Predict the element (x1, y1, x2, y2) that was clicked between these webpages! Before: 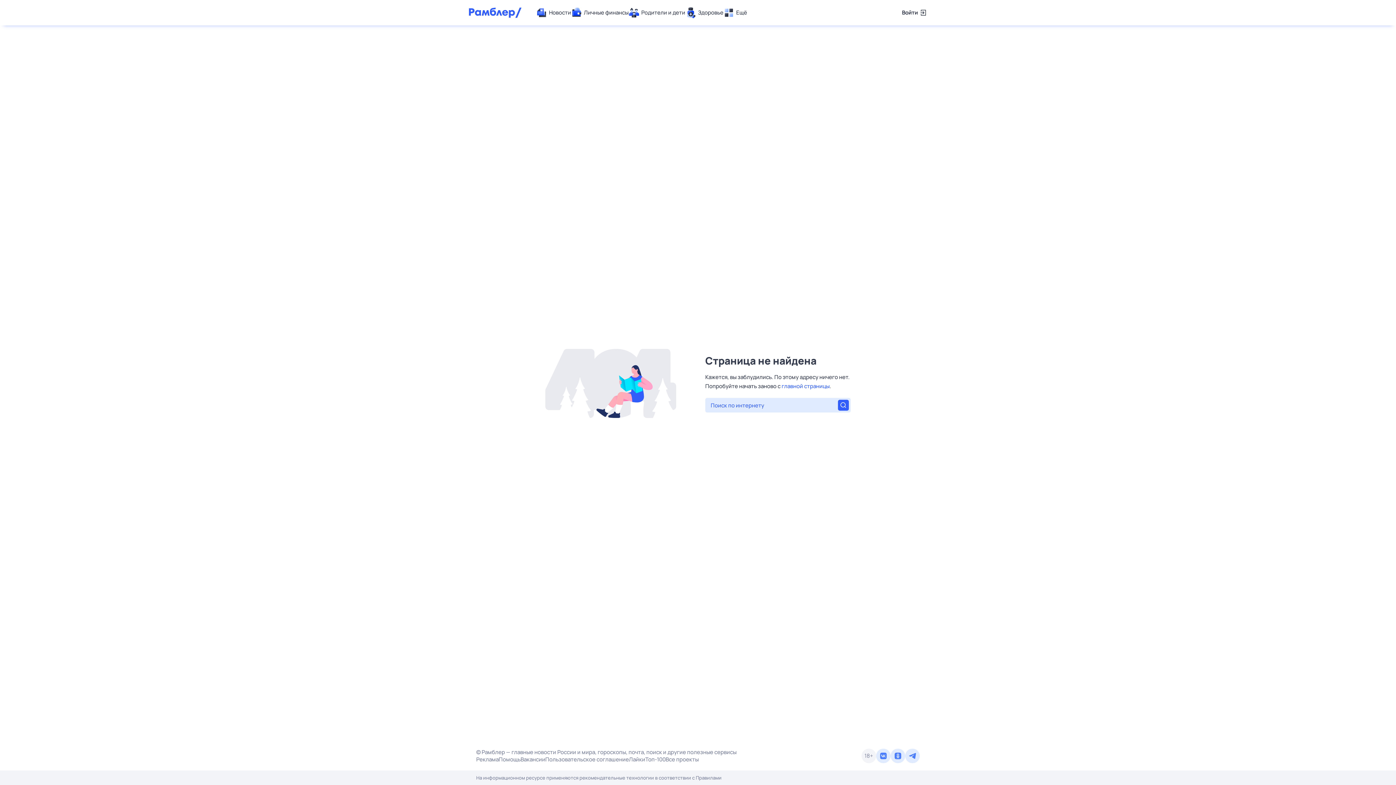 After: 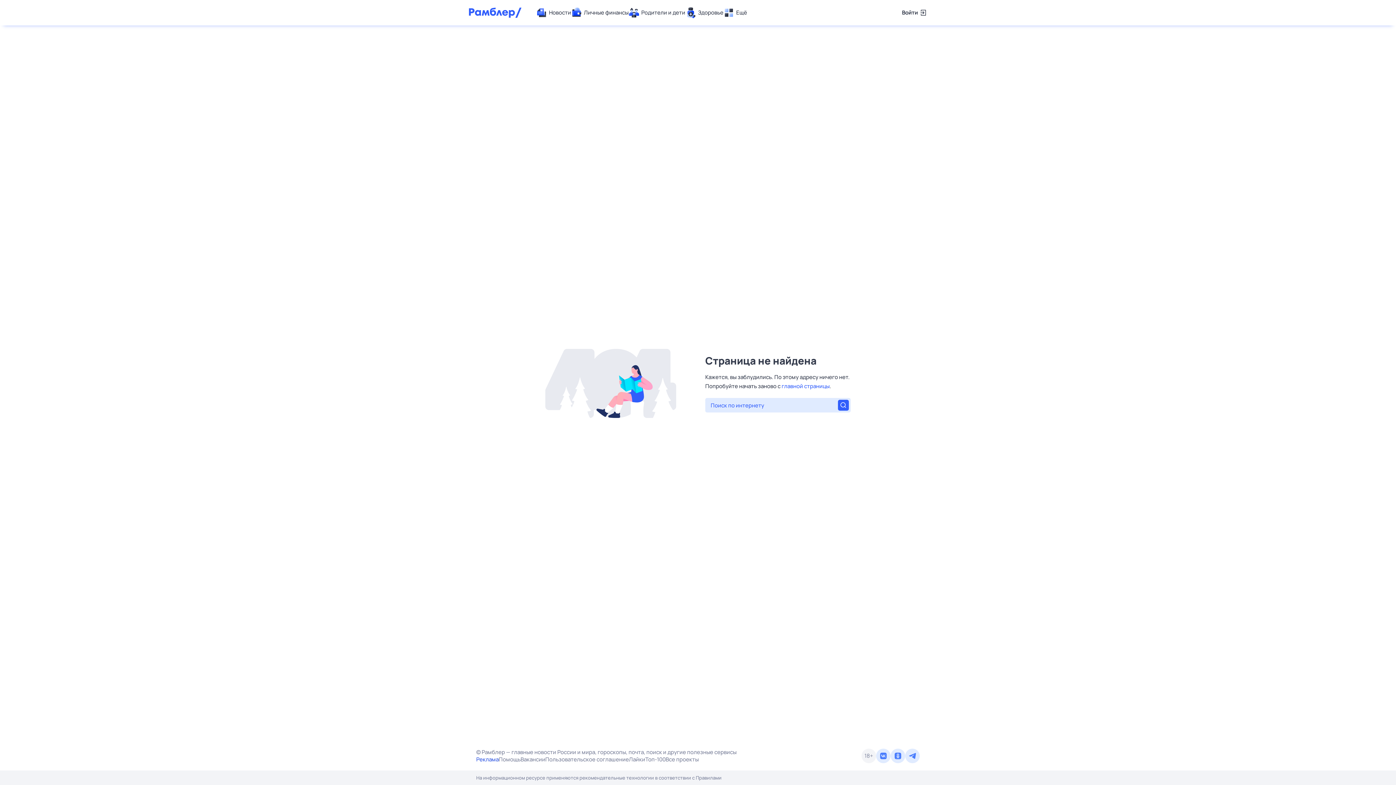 Action: label: Реклама bbox: (476, 756, 498, 763)